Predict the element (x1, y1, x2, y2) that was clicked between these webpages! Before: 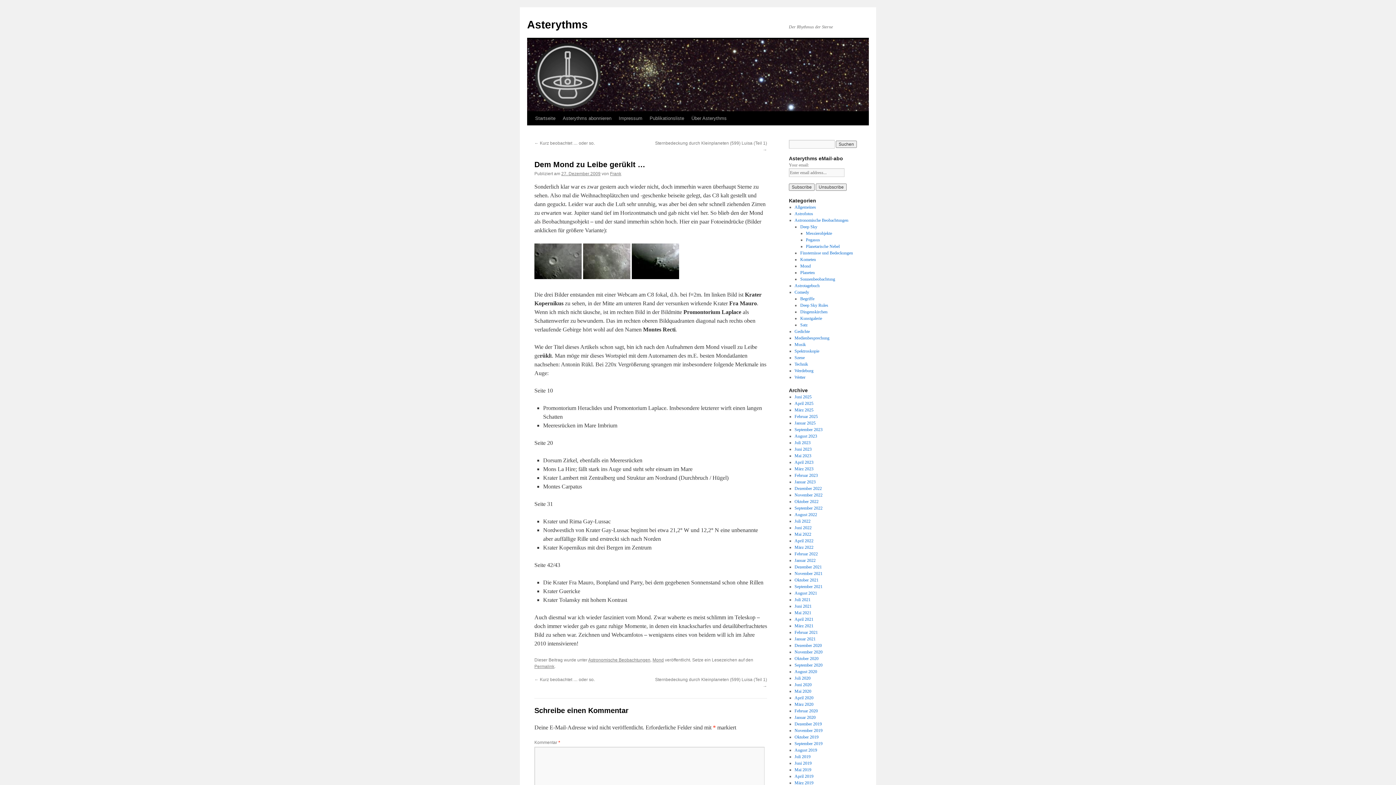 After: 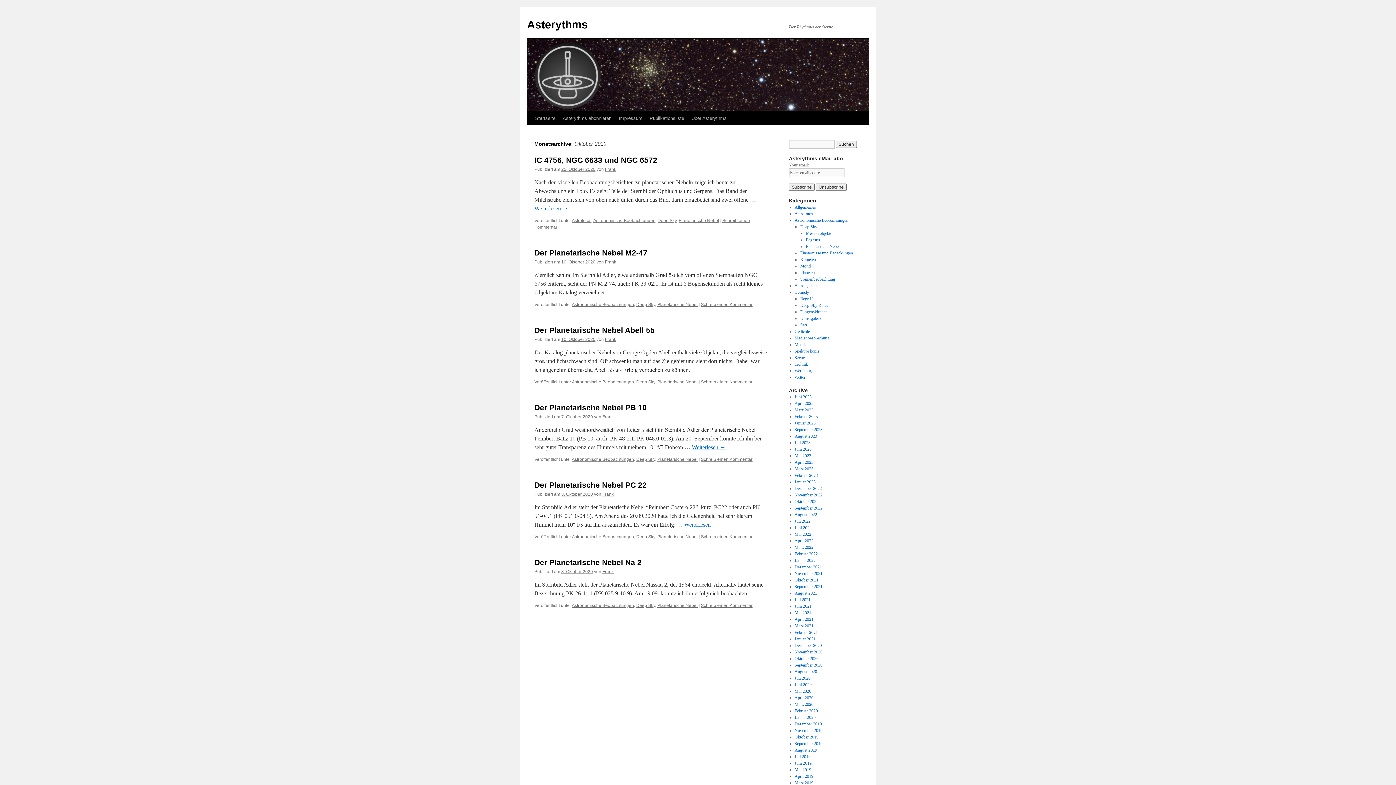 Action: label: Oktober 2020 bbox: (794, 656, 818, 661)